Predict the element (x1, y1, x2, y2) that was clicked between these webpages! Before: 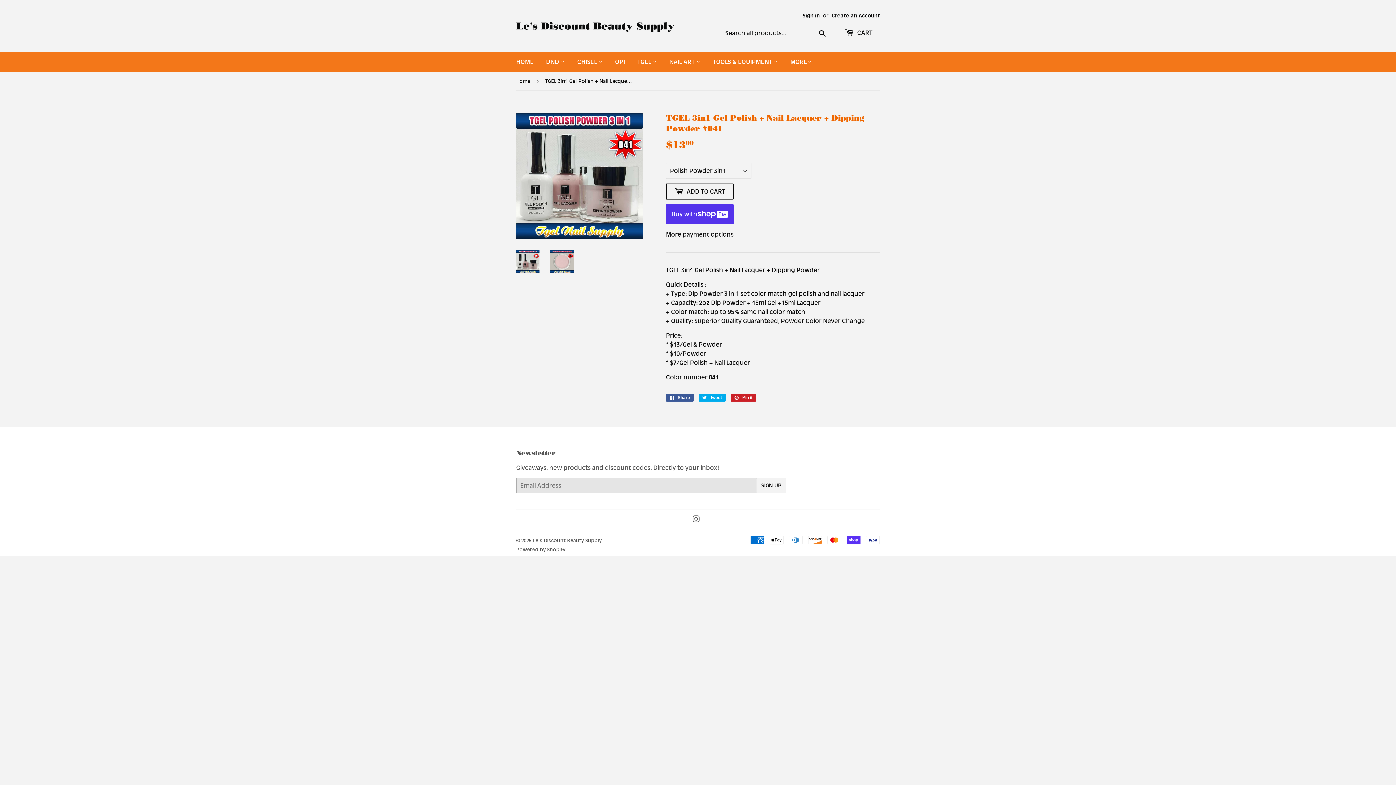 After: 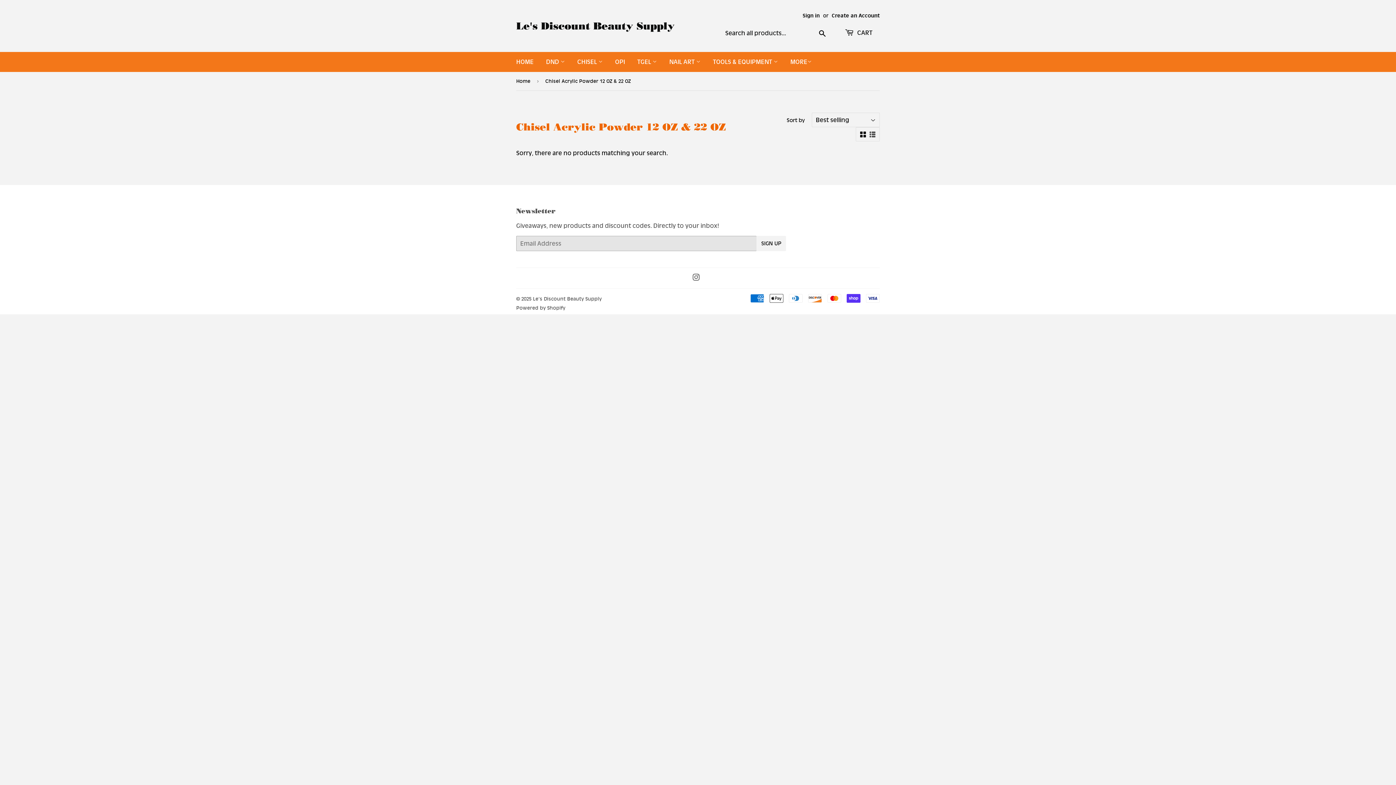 Action: bbox: (572, 52, 608, 72) label: CHISEL 